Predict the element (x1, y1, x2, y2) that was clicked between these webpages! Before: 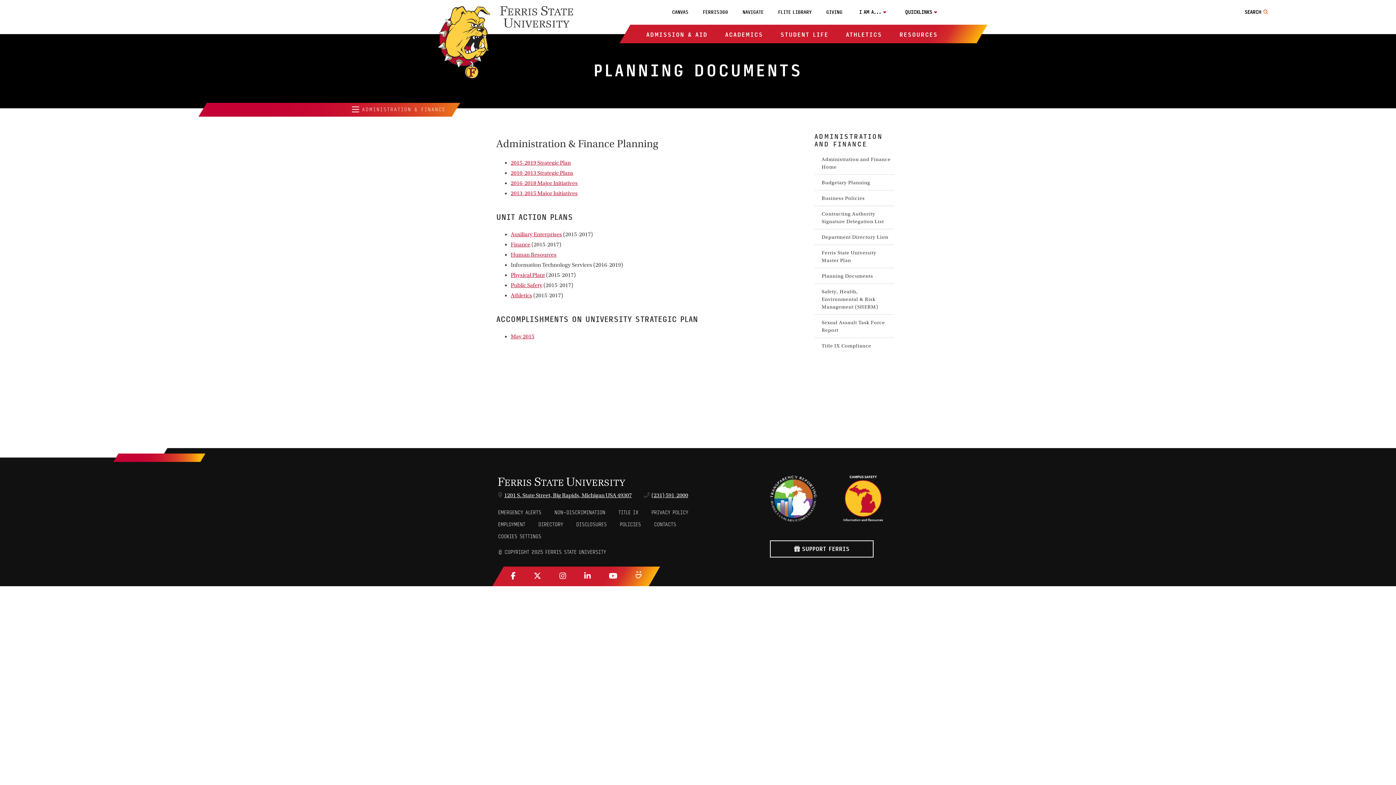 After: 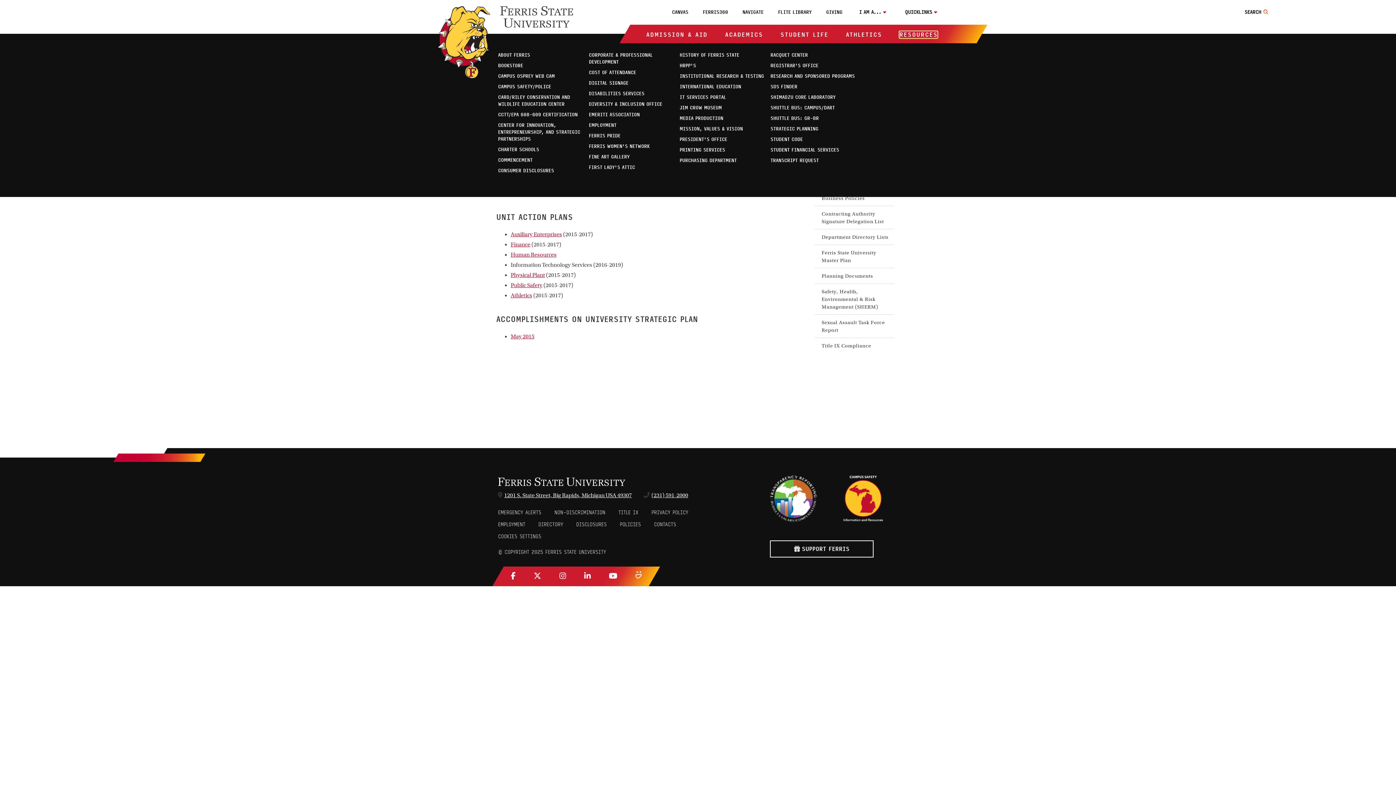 Action: label: RESOURCES bbox: (899, 31, 937, 38)